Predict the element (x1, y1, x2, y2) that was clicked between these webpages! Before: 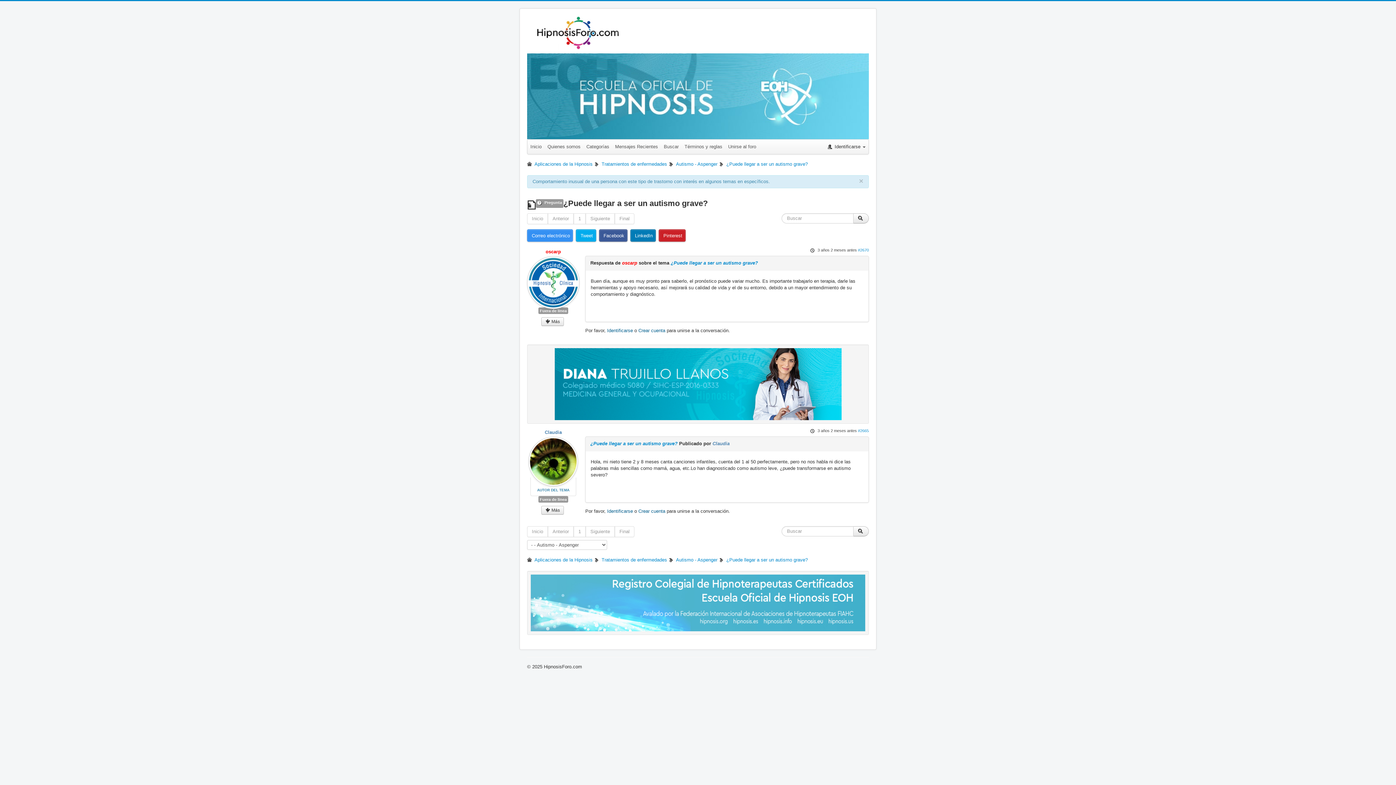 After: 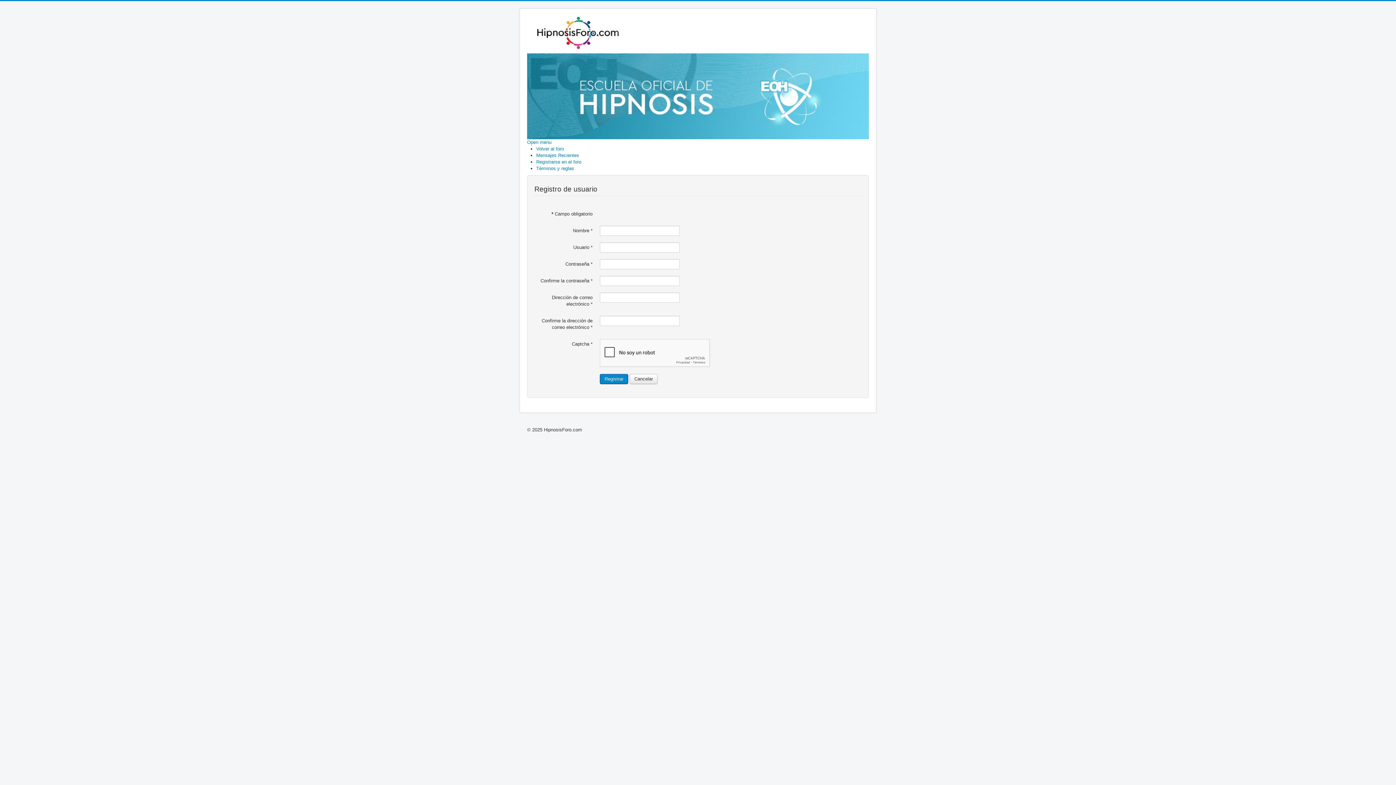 Action: label: Unirse al foro bbox: (725, 139, 759, 154)